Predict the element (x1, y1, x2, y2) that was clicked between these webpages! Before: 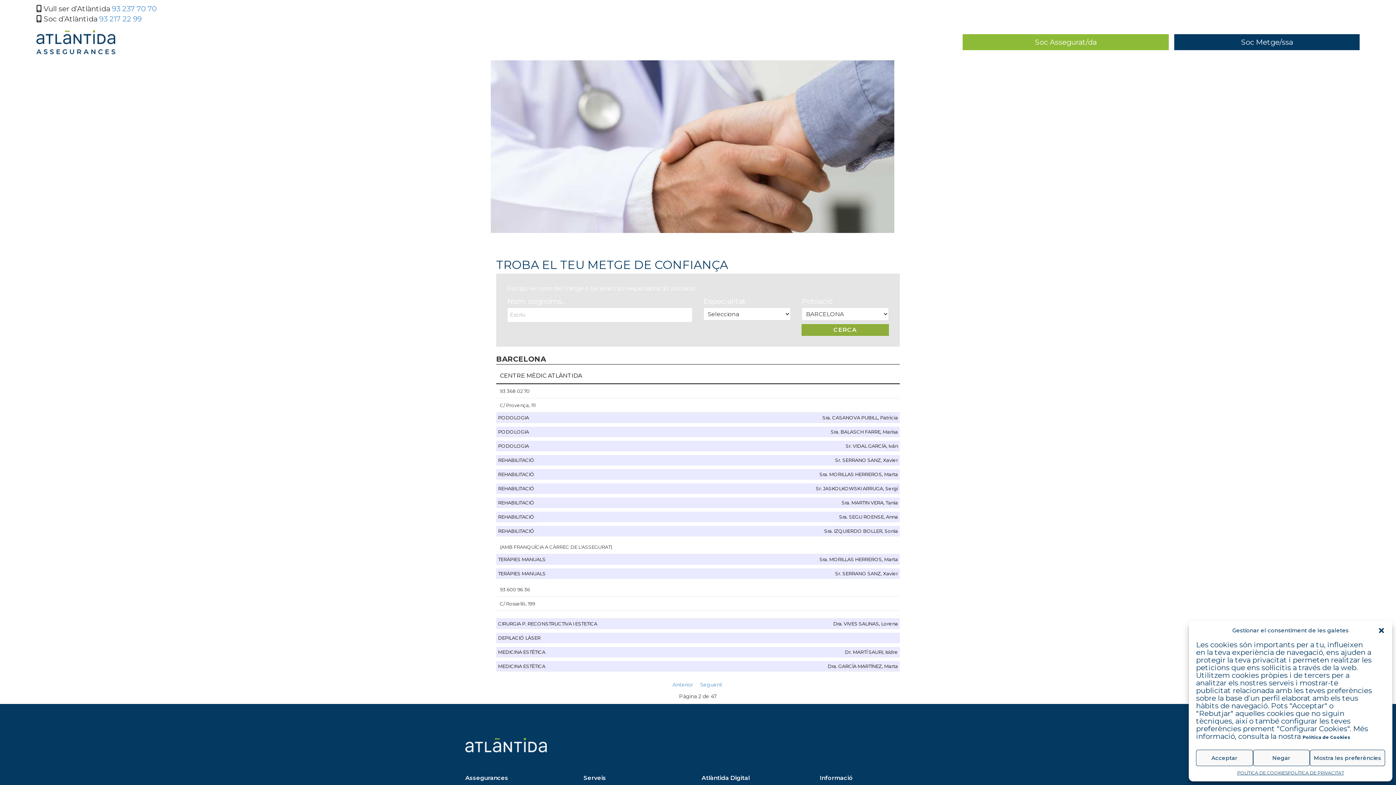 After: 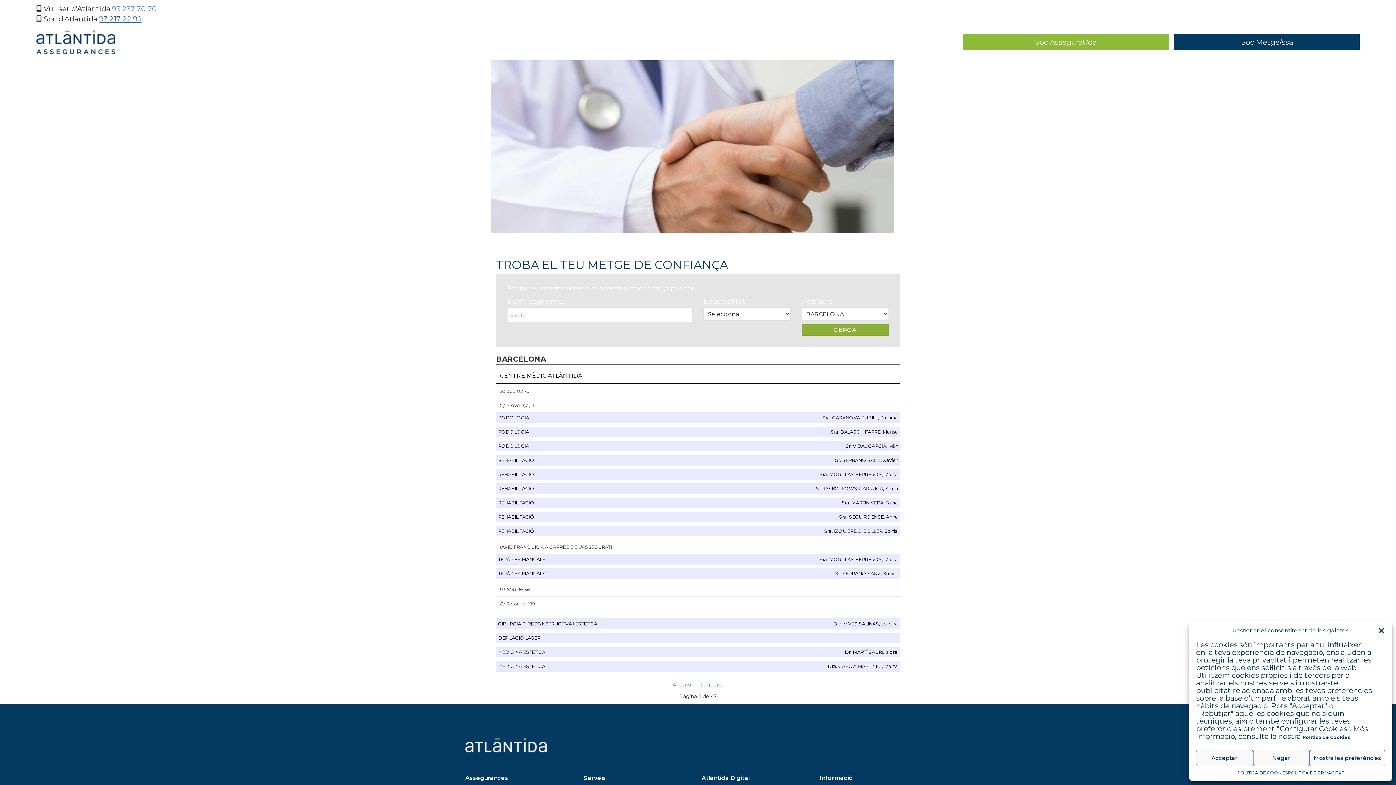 Action: bbox: (99, 14, 141, 23) label: 93 217 22 99